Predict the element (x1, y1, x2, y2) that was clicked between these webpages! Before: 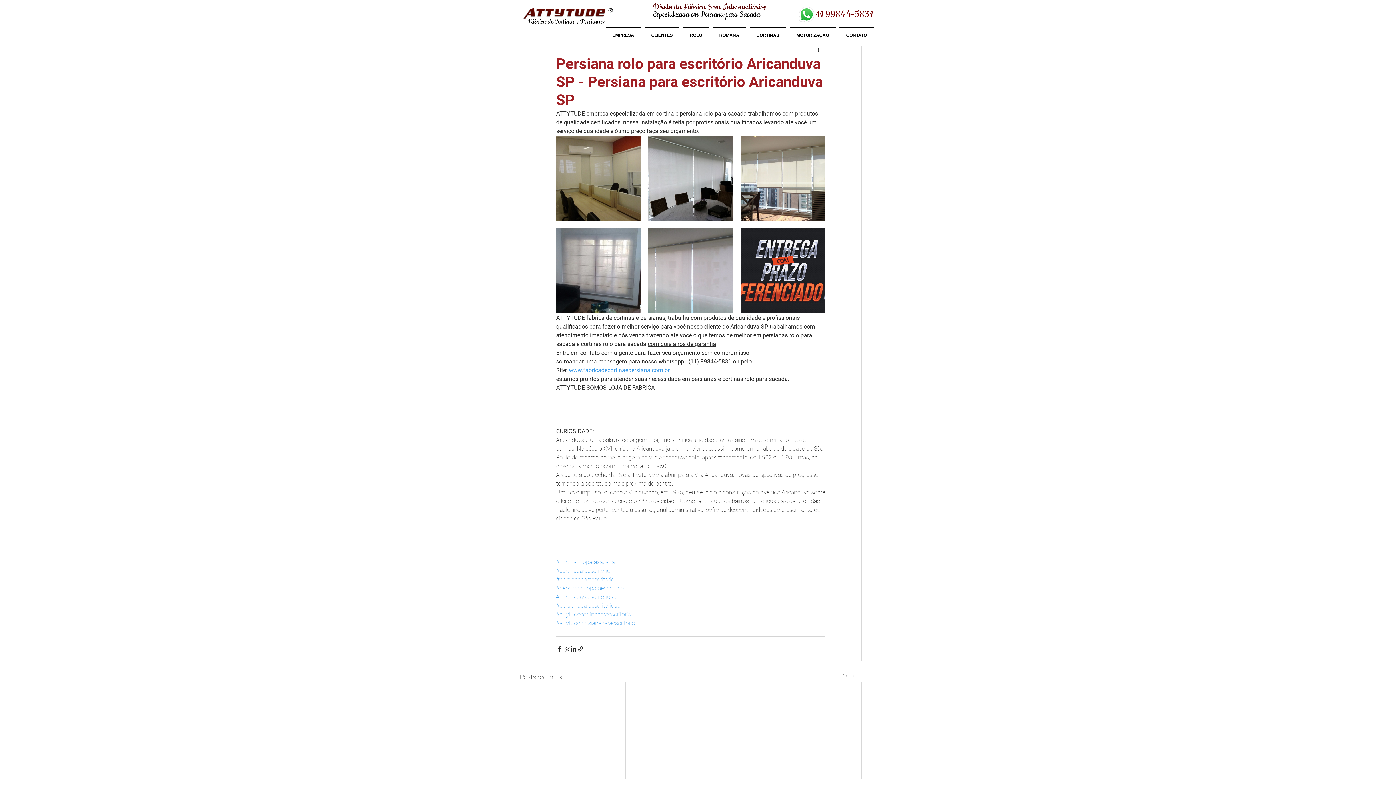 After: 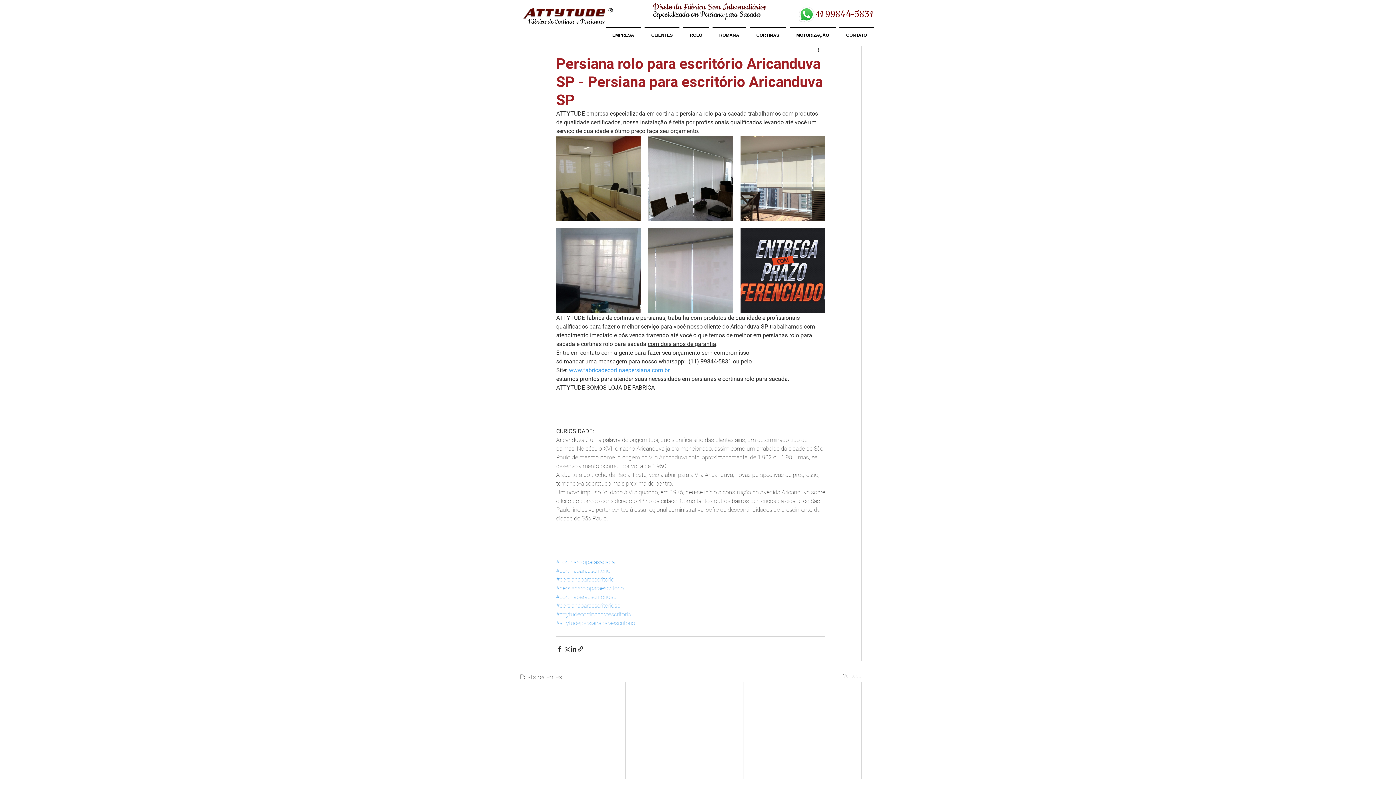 Action: bbox: (556, 602, 620, 609) label: #persianaparaescritoriosp